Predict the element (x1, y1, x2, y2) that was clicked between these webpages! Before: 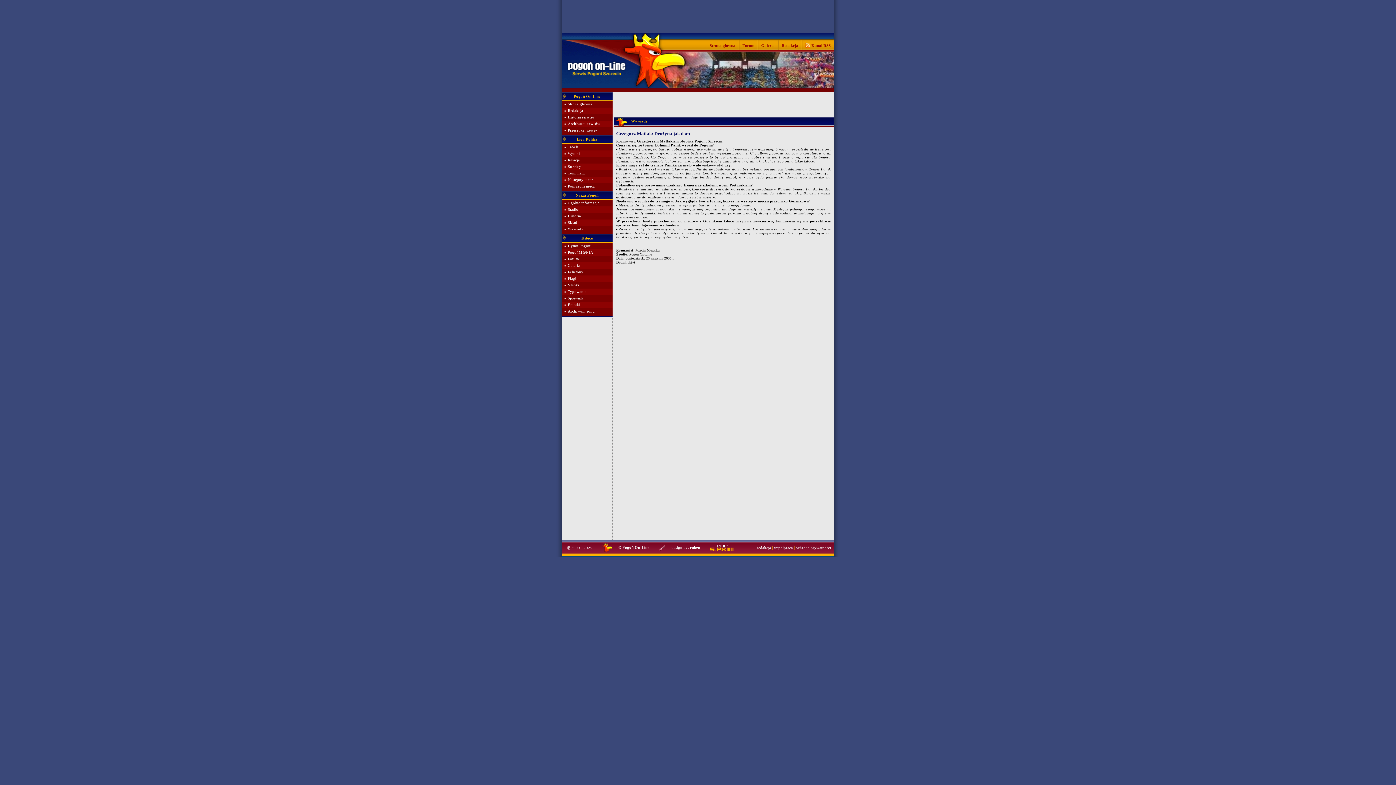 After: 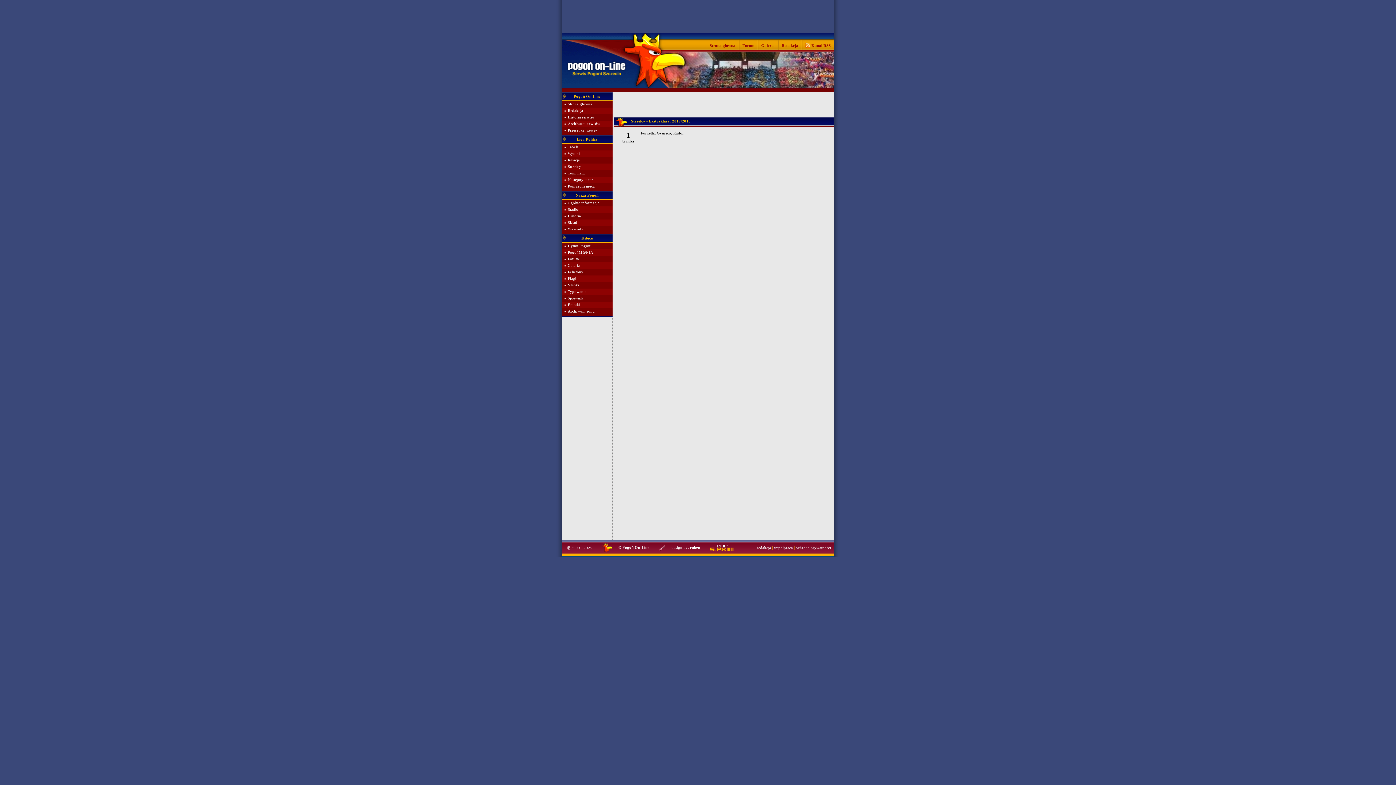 Action: label: Strzelcy bbox: (568, 164, 581, 168)